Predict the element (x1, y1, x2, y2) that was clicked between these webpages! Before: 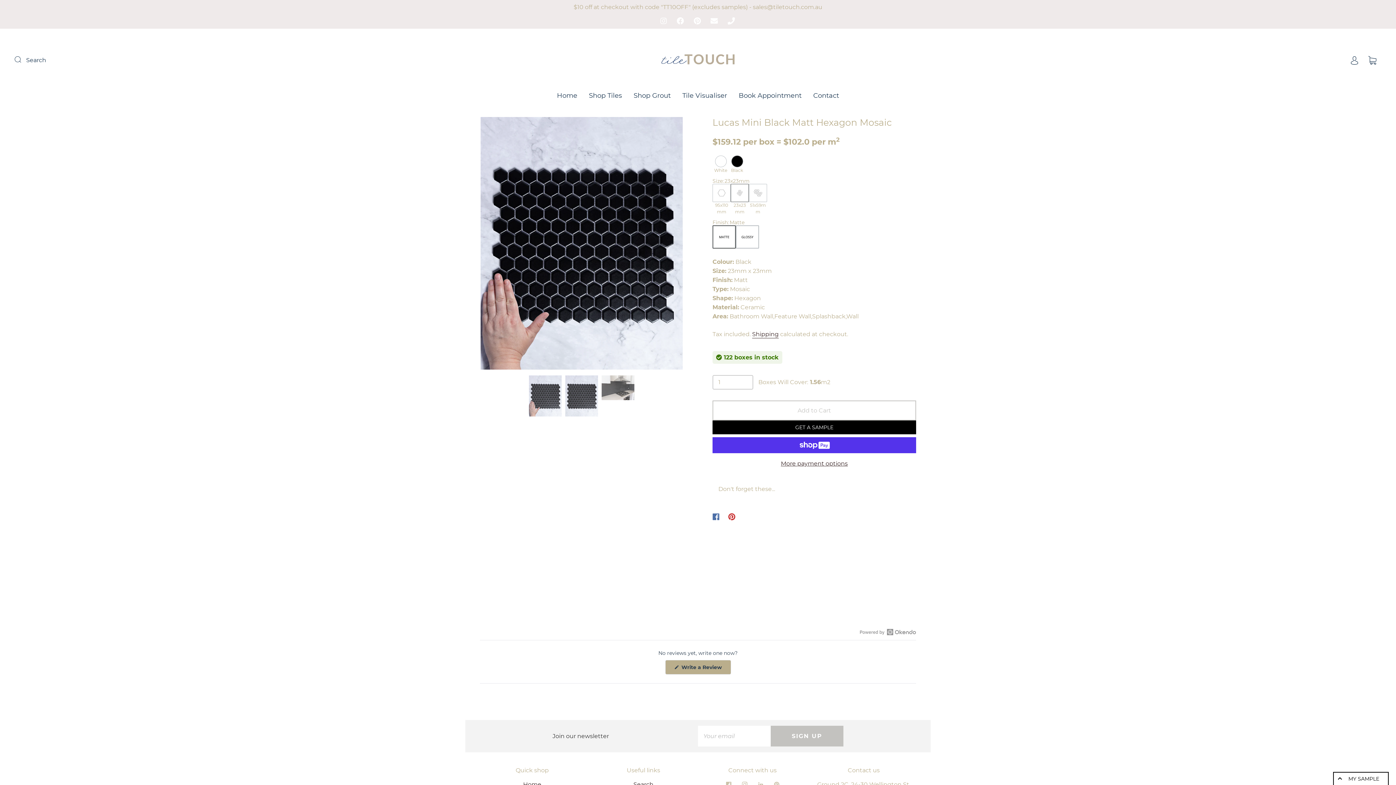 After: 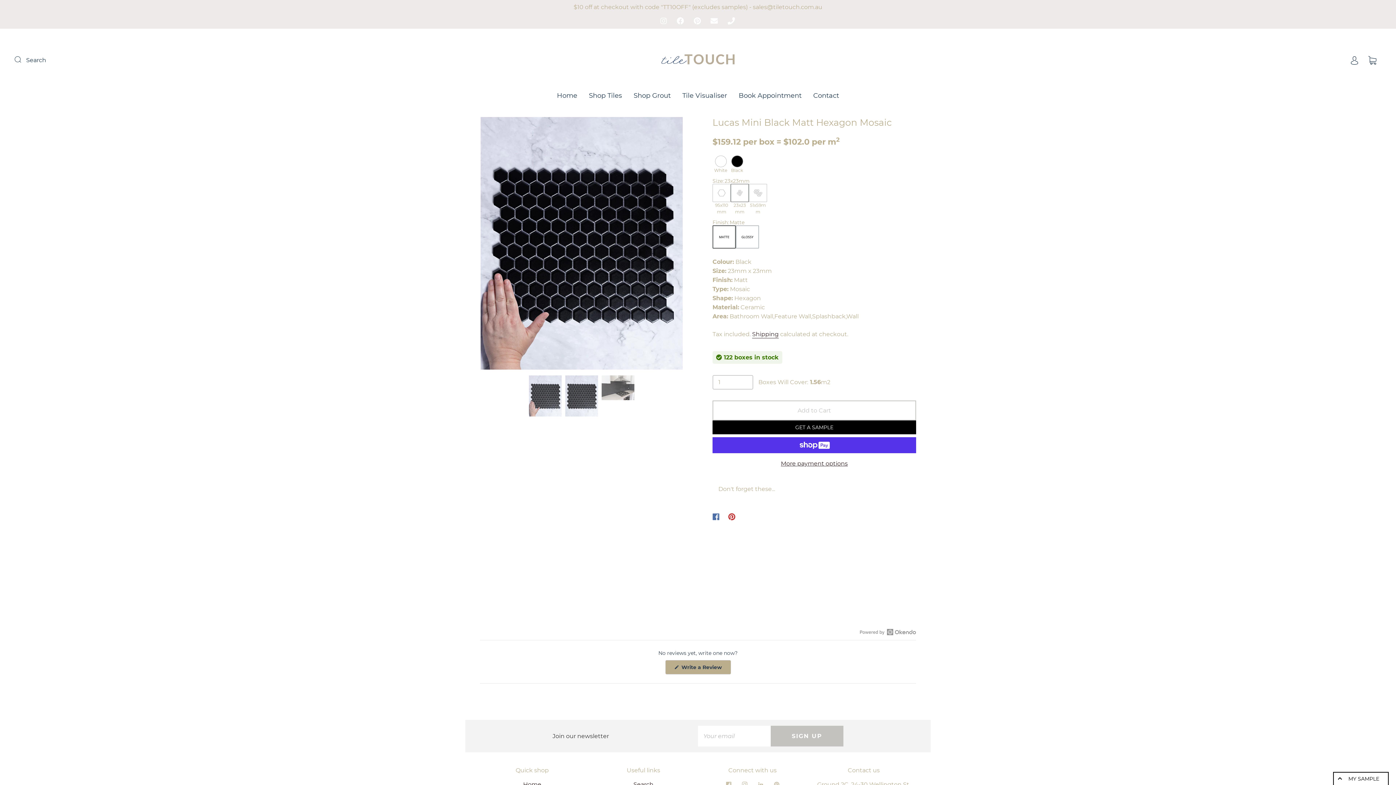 Action: bbox: (708, 509, 724, 525)